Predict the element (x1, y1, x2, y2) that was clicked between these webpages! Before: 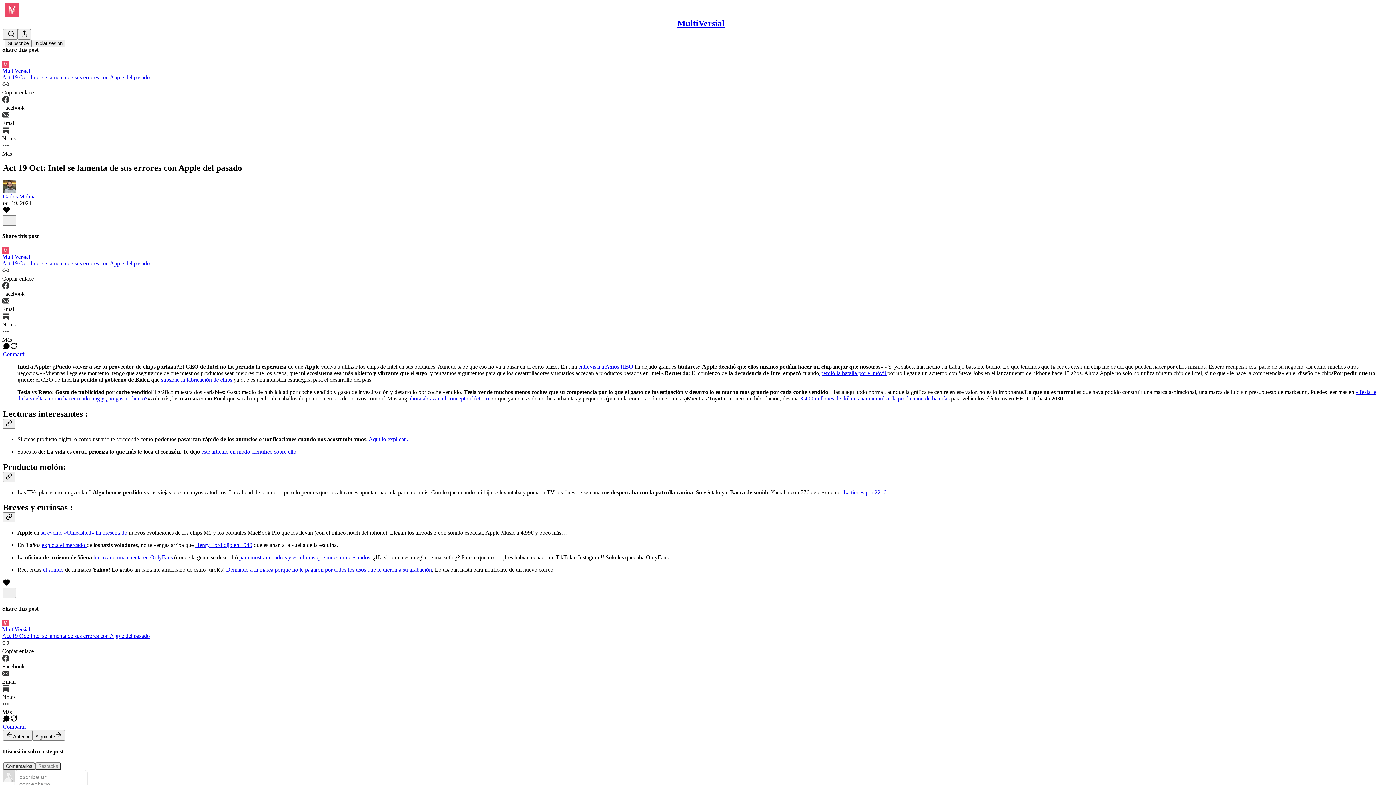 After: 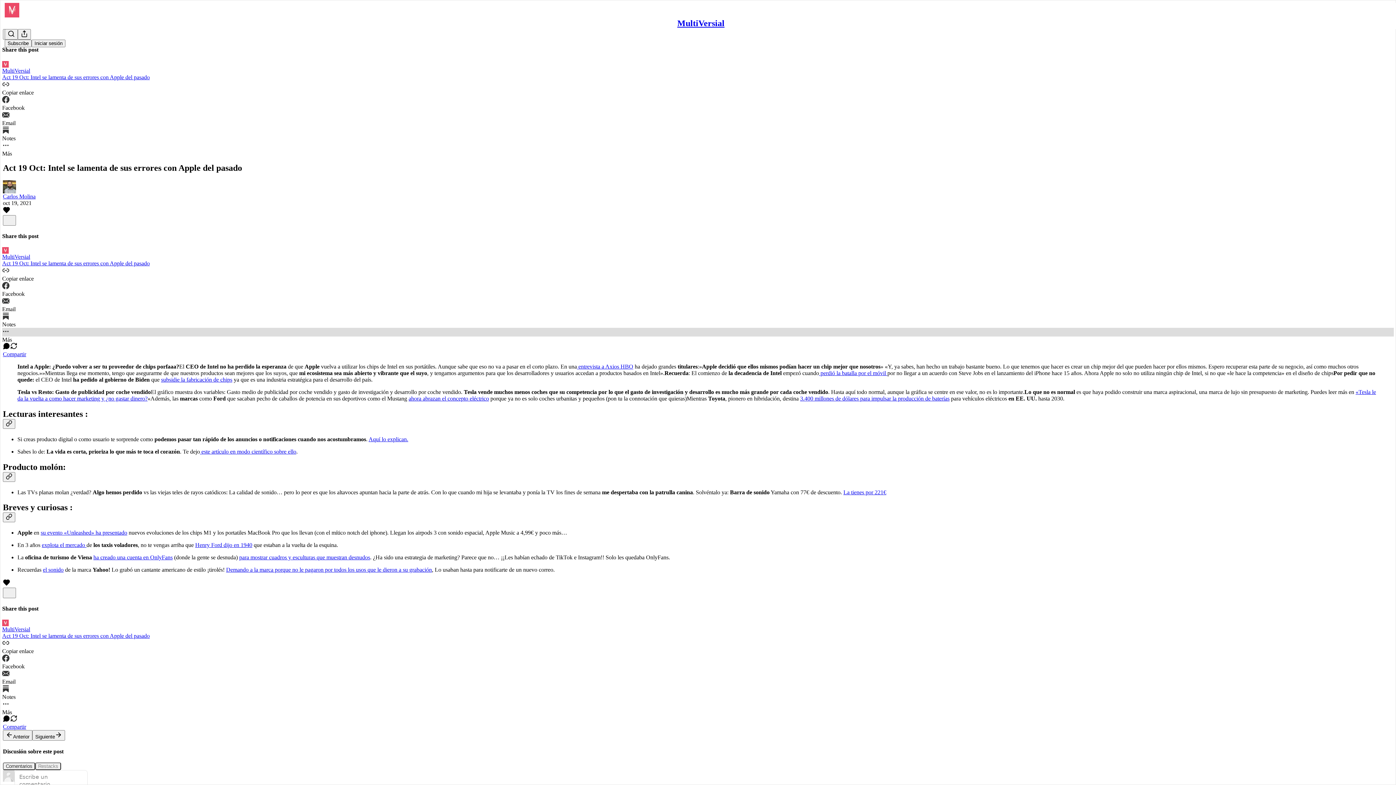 Action: bbox: (2, 327, 1394, 343) label: Más